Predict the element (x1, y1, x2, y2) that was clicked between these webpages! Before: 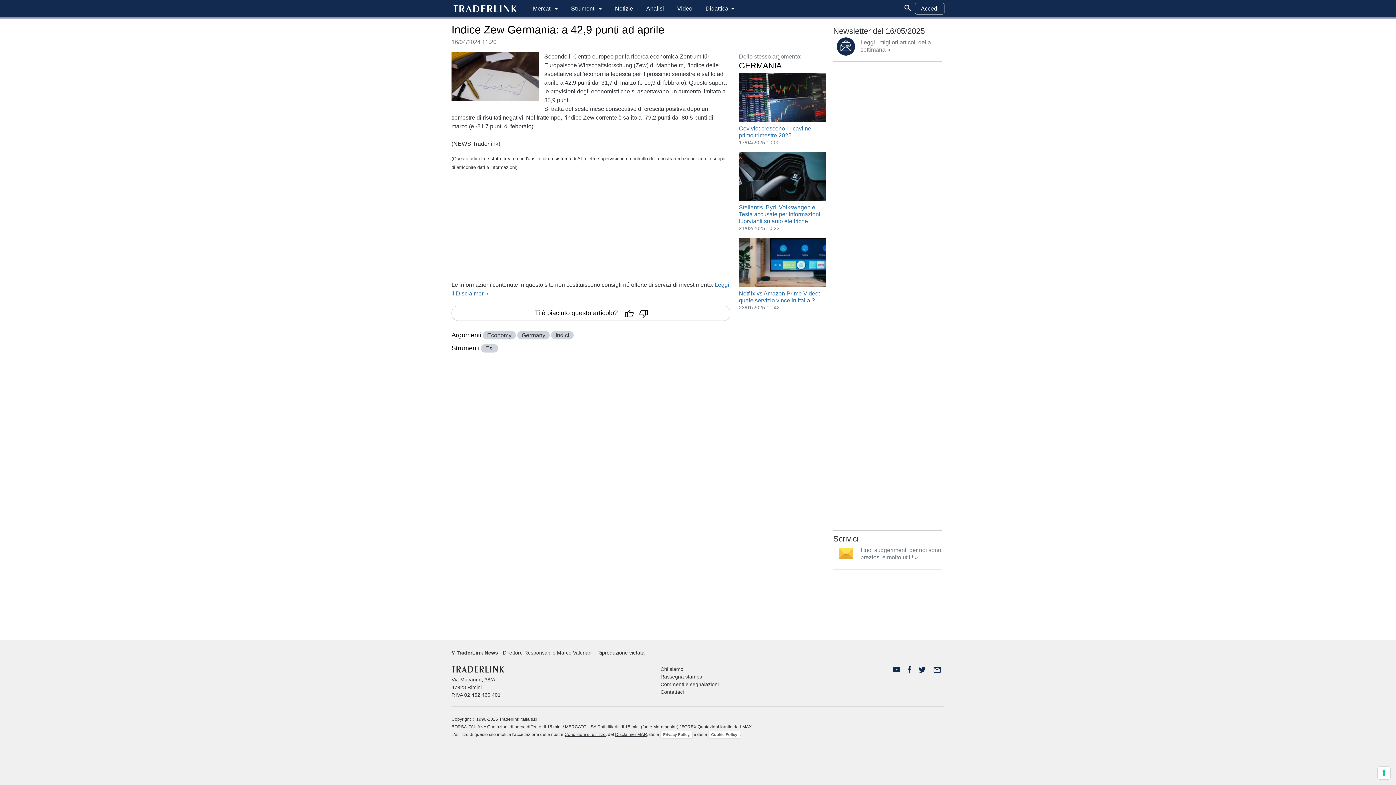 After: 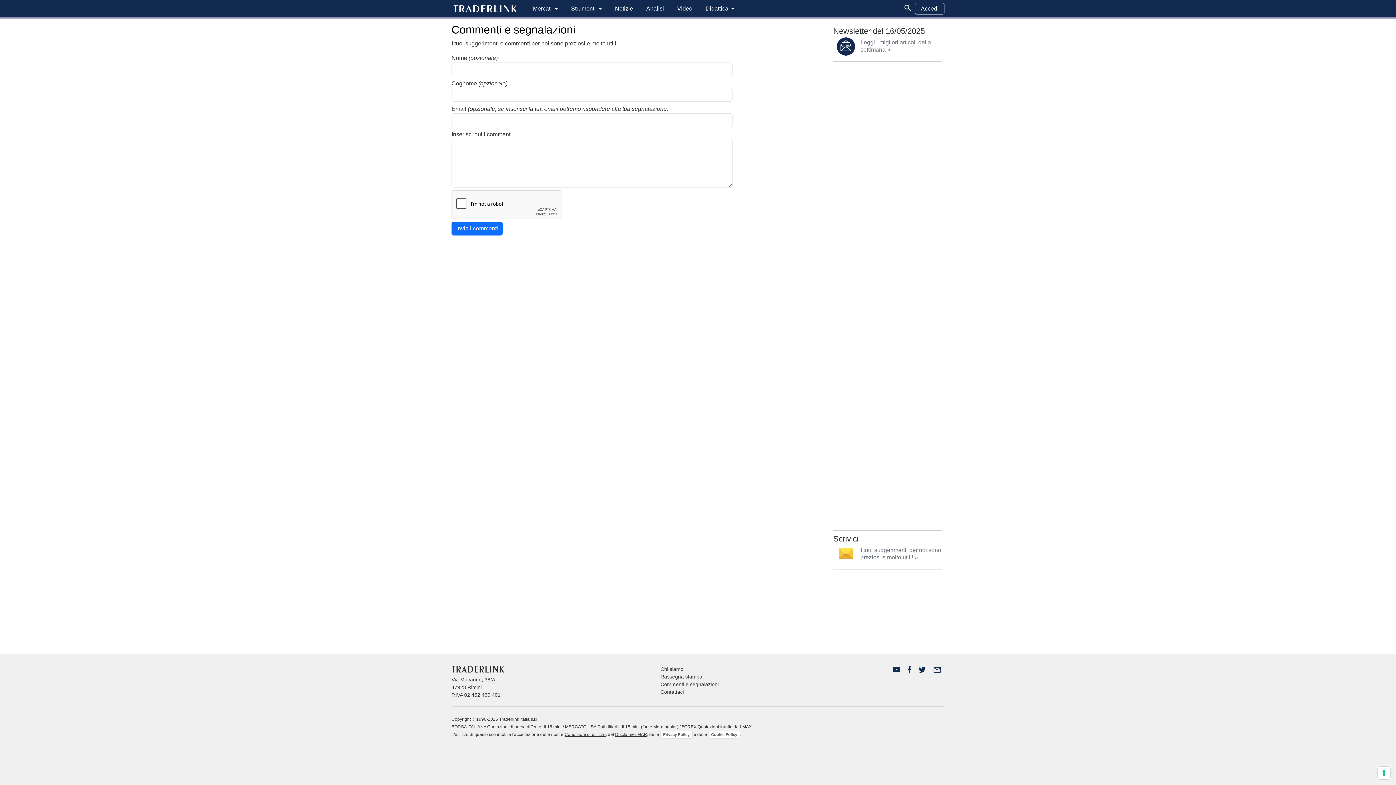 Action: label: Scrivici

I tuoi suggerimenti per noi sono preziosi e molto utili! » bbox: (833, 534, 942, 561)